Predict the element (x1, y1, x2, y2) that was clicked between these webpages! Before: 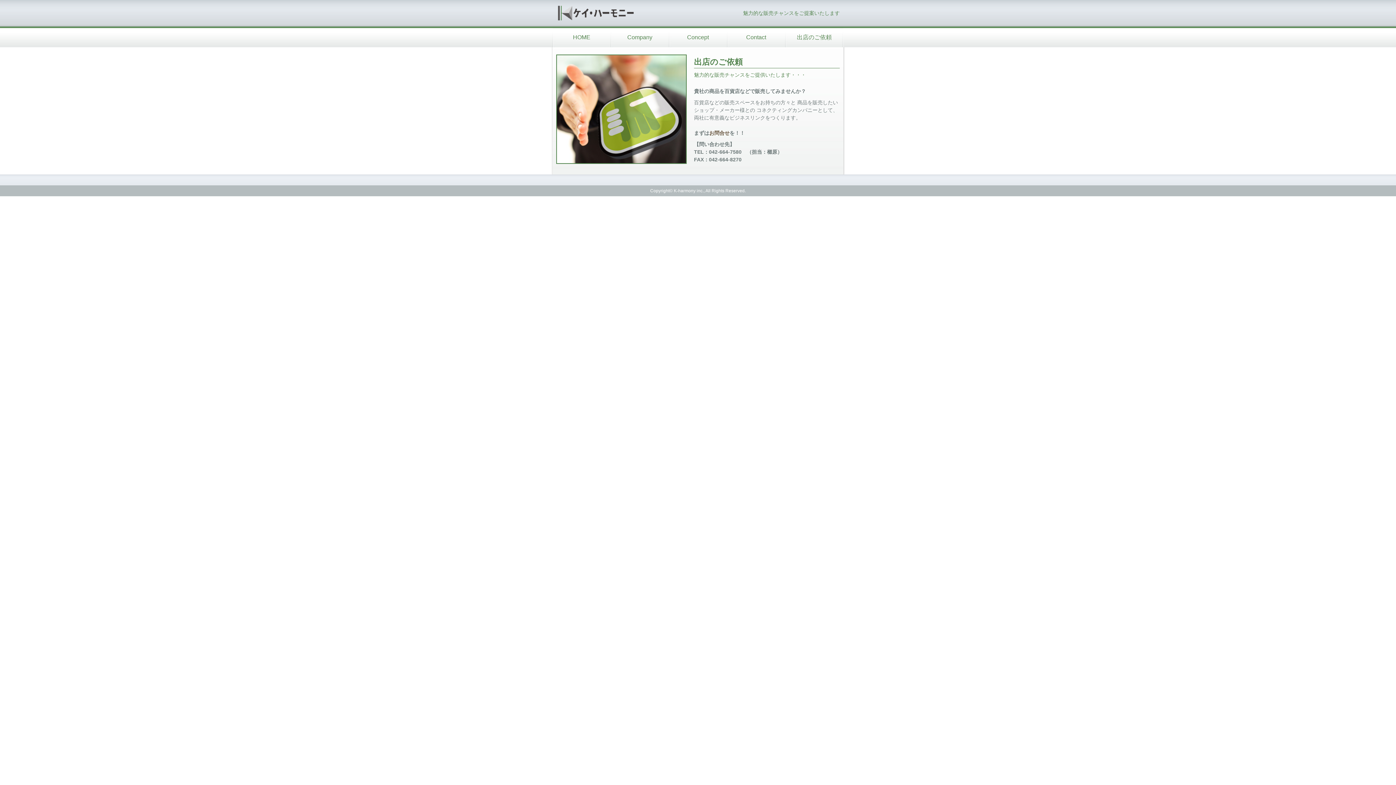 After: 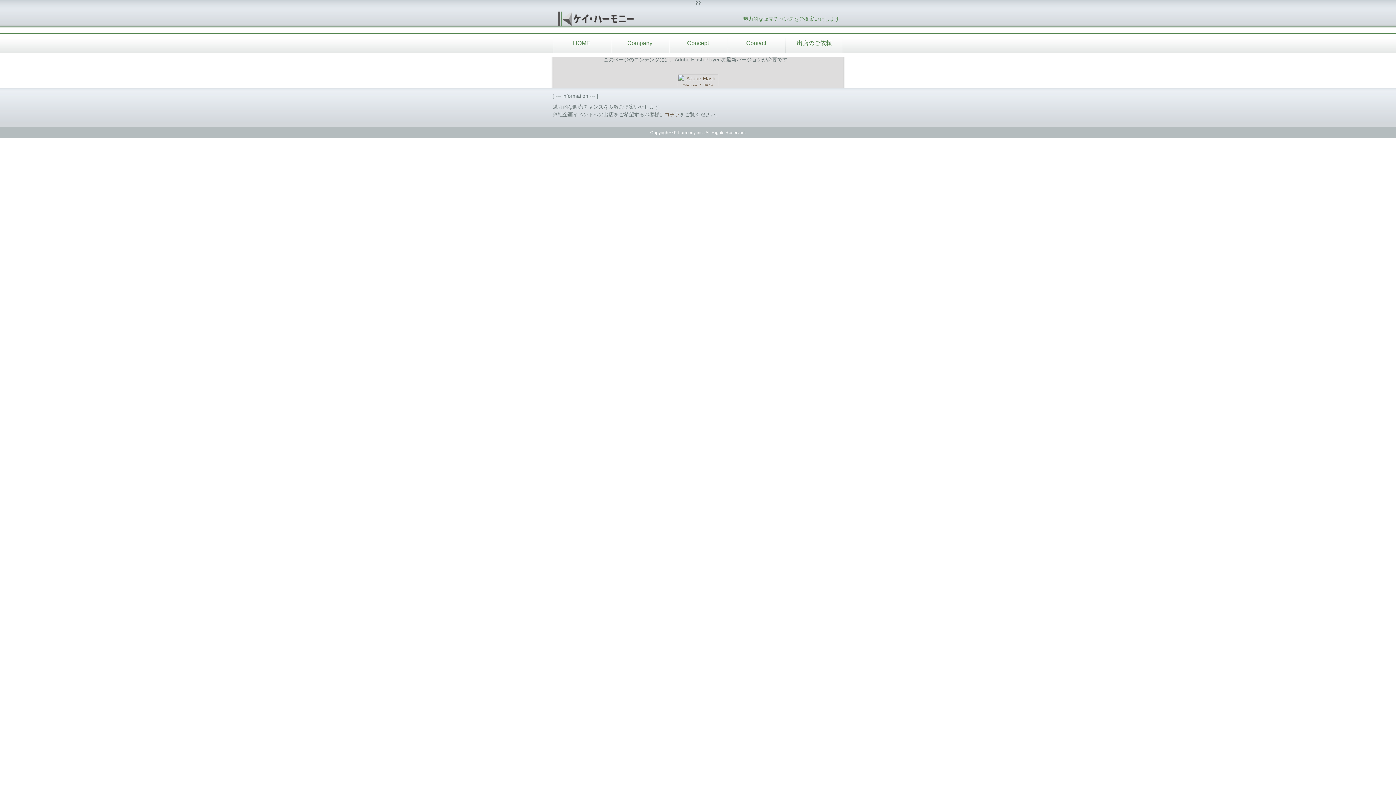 Action: bbox: (558, 15, 634, 21)